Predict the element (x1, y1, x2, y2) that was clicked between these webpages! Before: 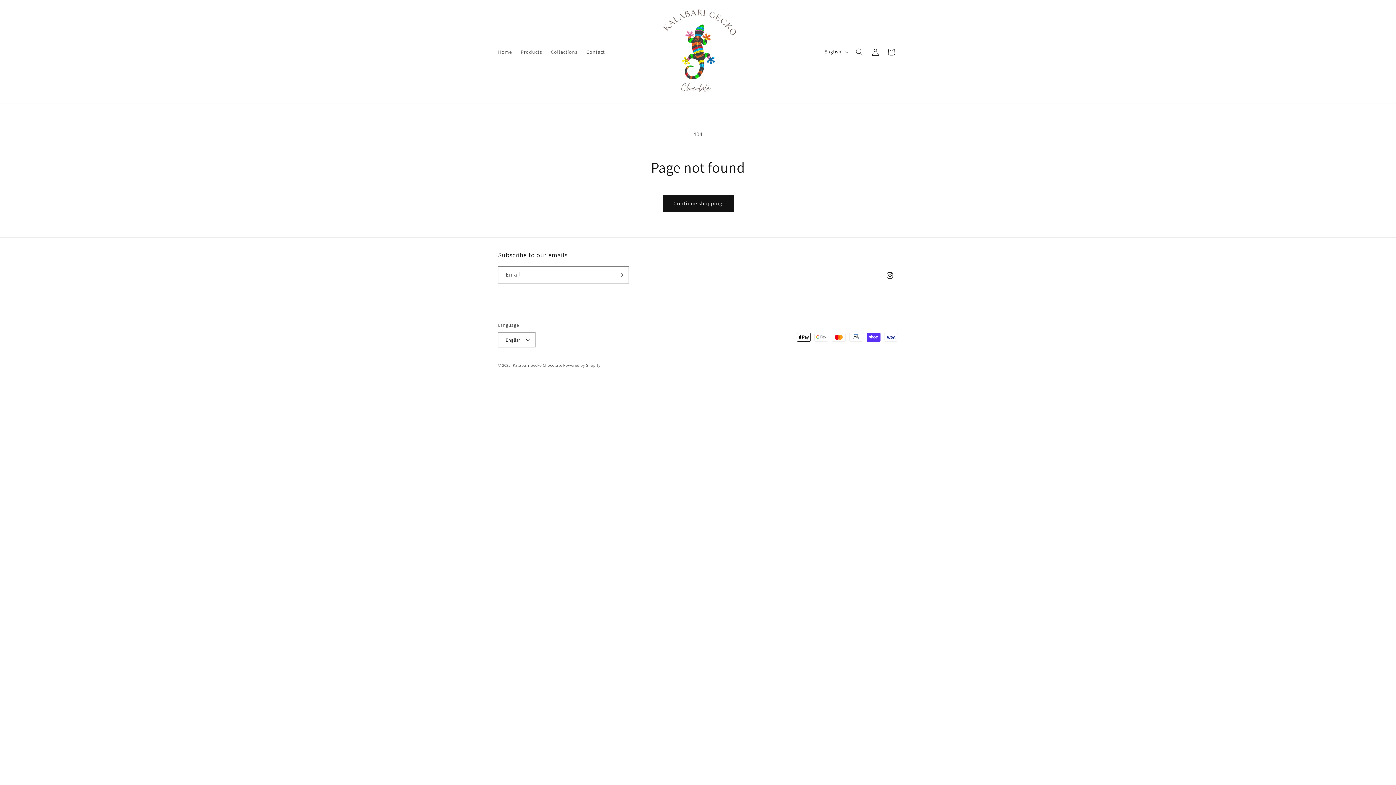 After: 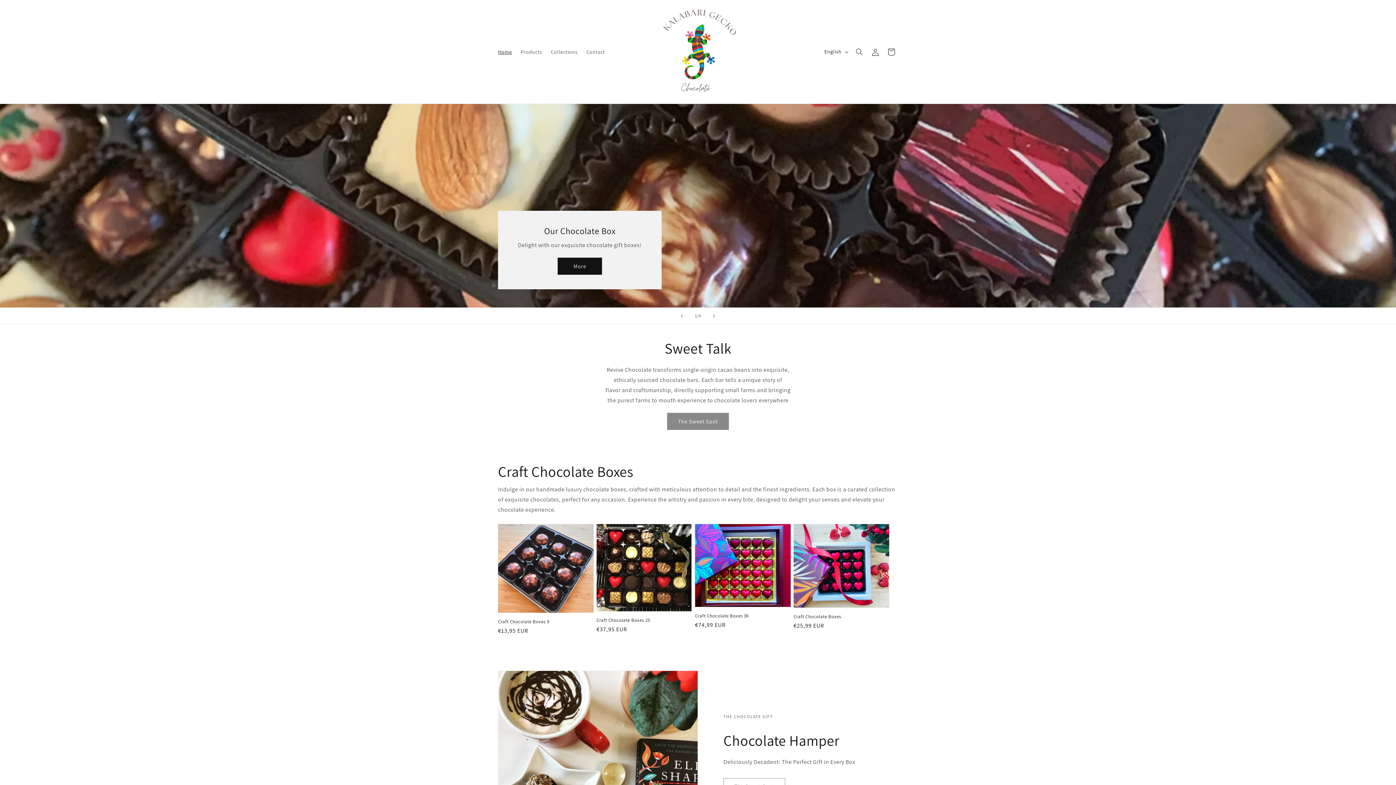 Action: bbox: (512, 362, 562, 368) label: Kalabari Gecko Chocolate